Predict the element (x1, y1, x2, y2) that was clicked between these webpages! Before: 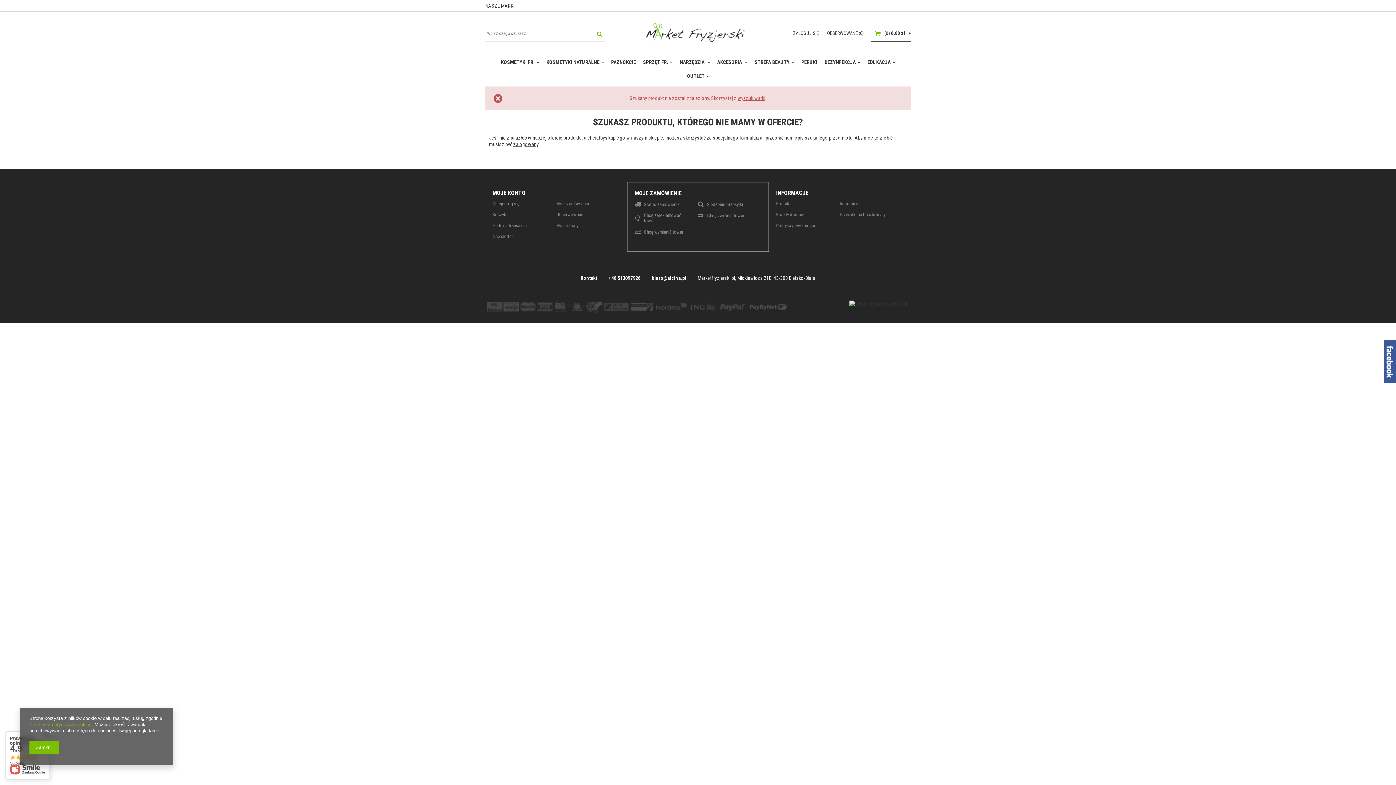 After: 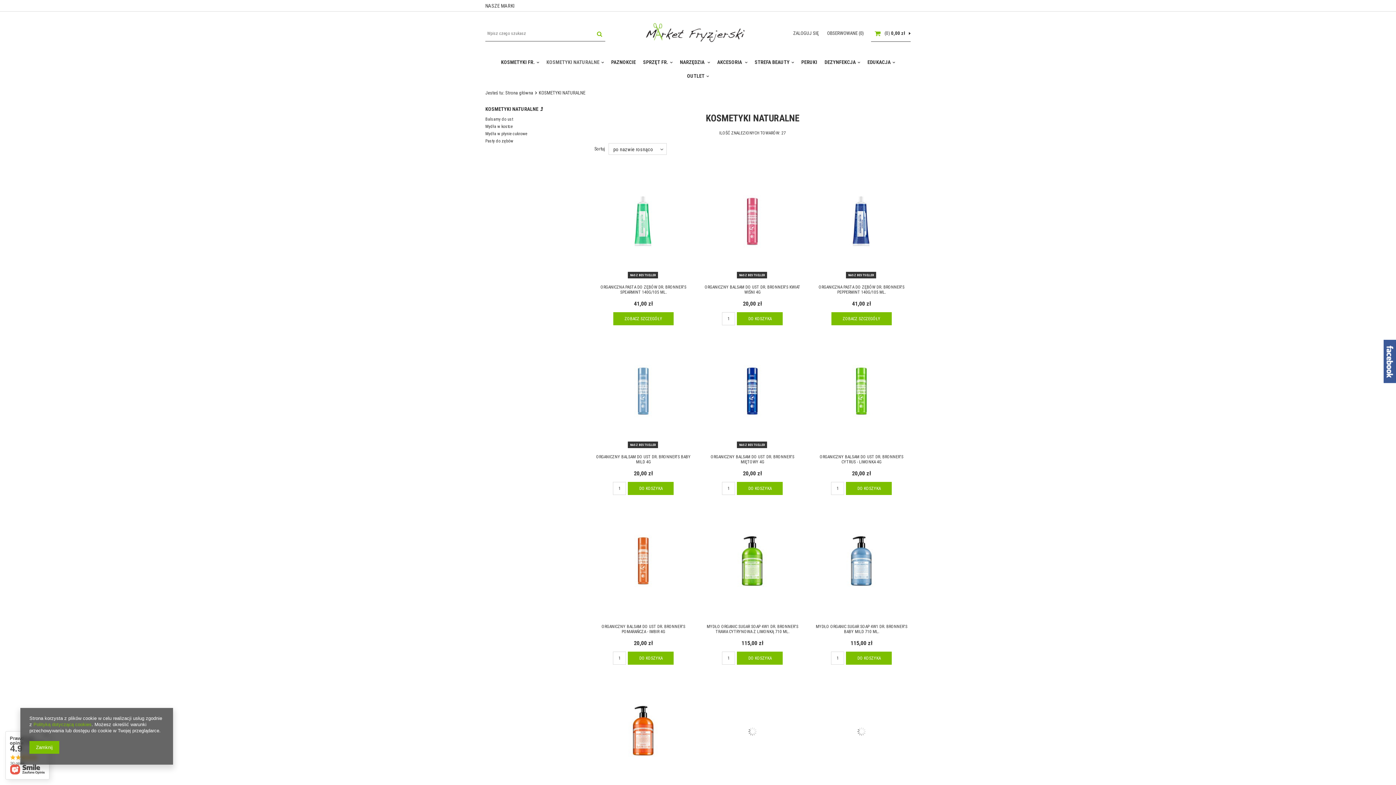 Action: label: KOSMETYKI NATURALNE bbox: (542, 55, 607, 69)